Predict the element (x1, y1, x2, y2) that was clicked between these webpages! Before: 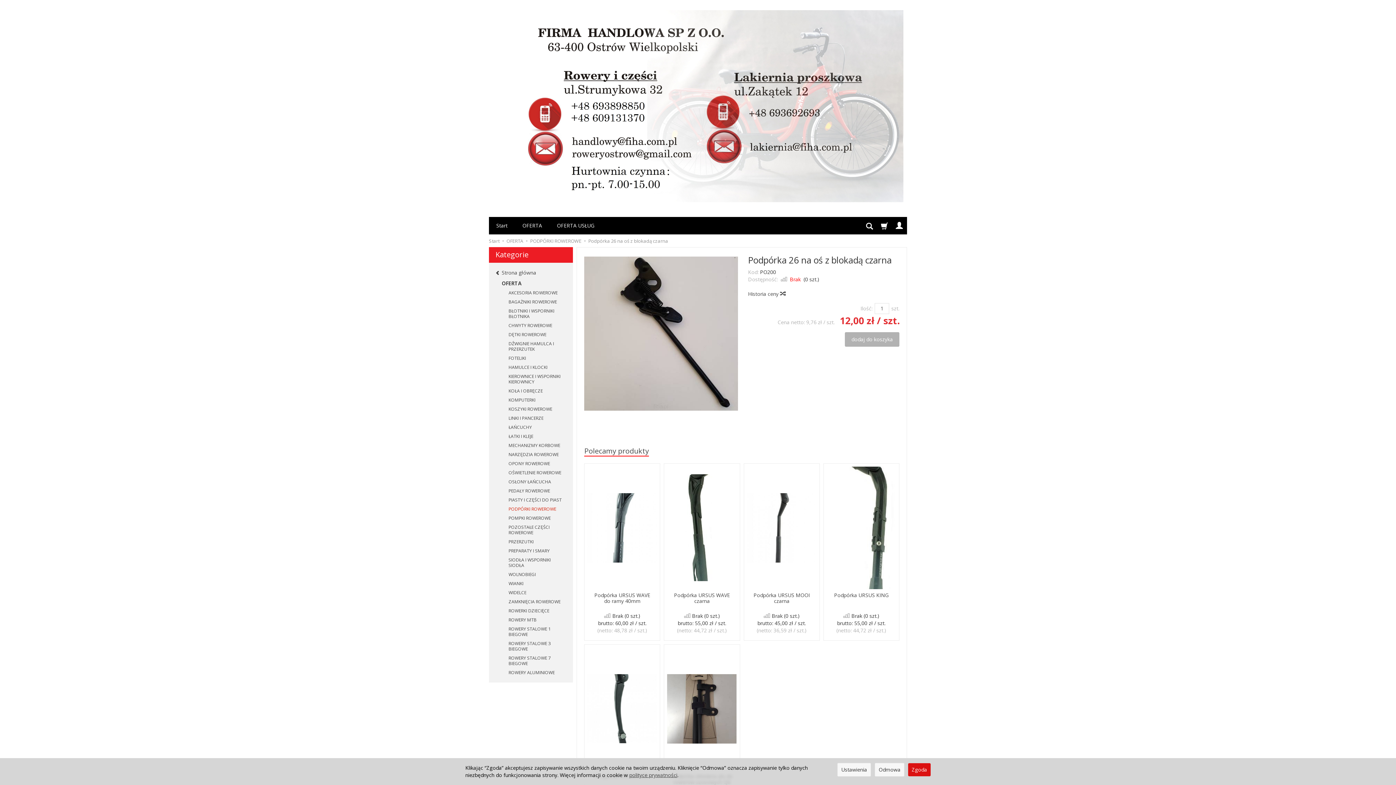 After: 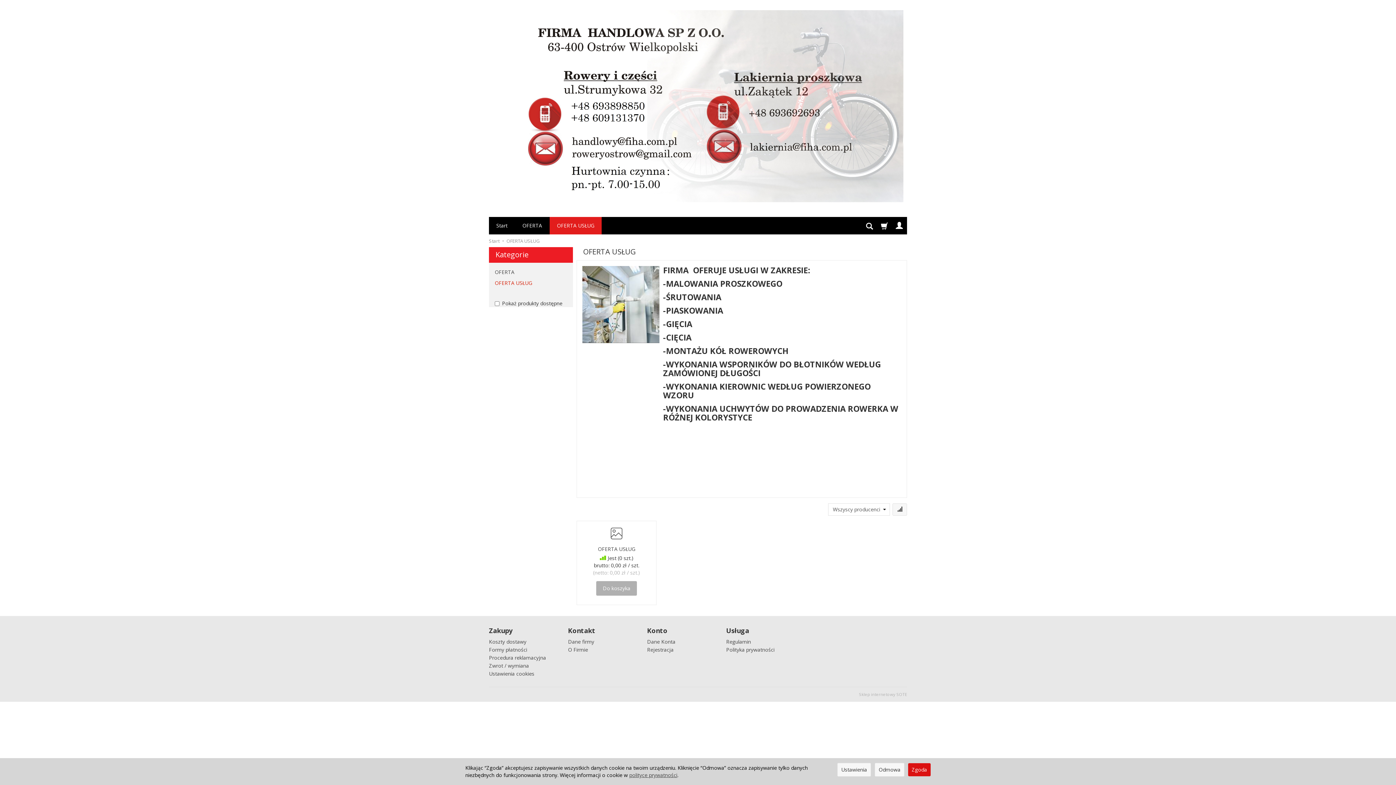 Action: label: OFERTA USŁUG bbox: (549, 217, 601, 234)